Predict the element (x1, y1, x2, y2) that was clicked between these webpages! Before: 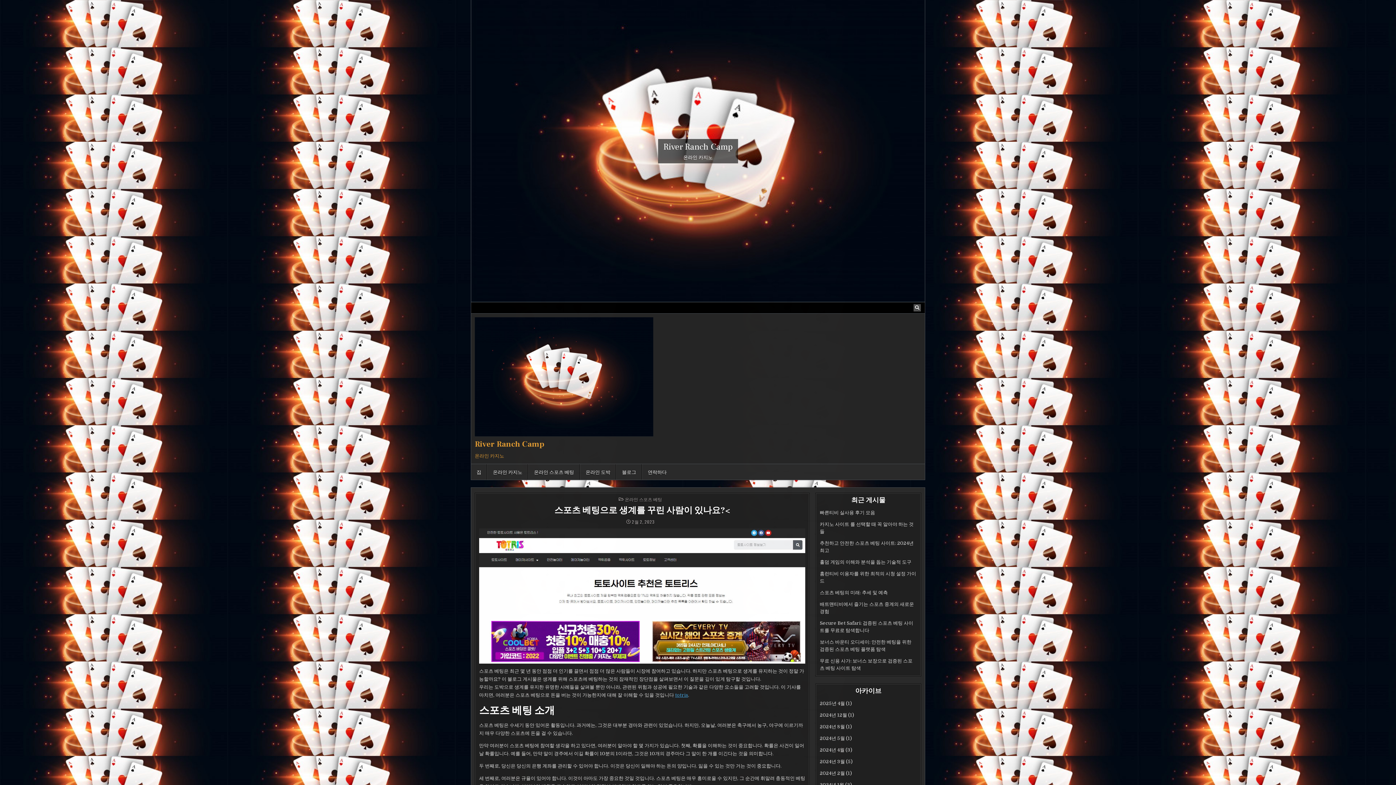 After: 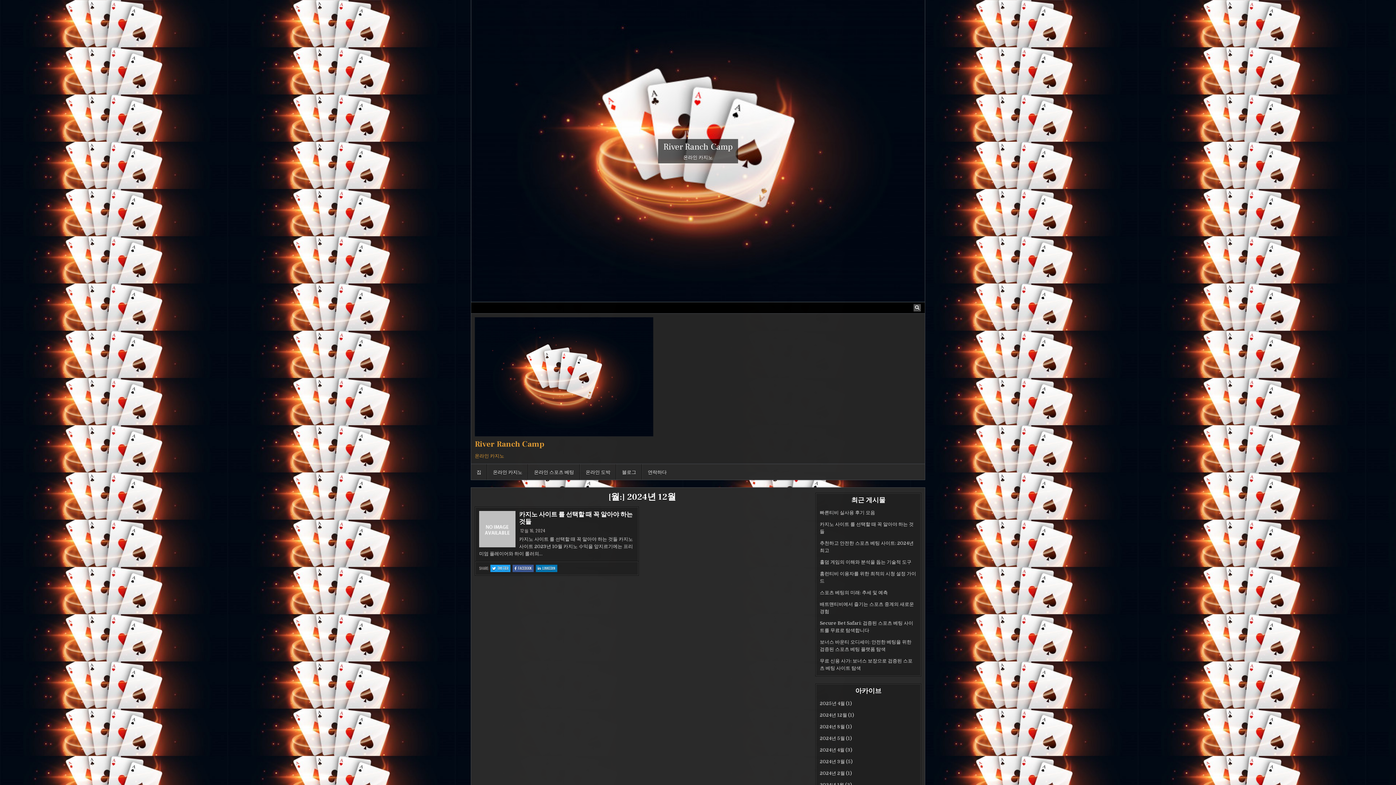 Action: label: 2024년 12월 bbox: (820, 712, 847, 718)